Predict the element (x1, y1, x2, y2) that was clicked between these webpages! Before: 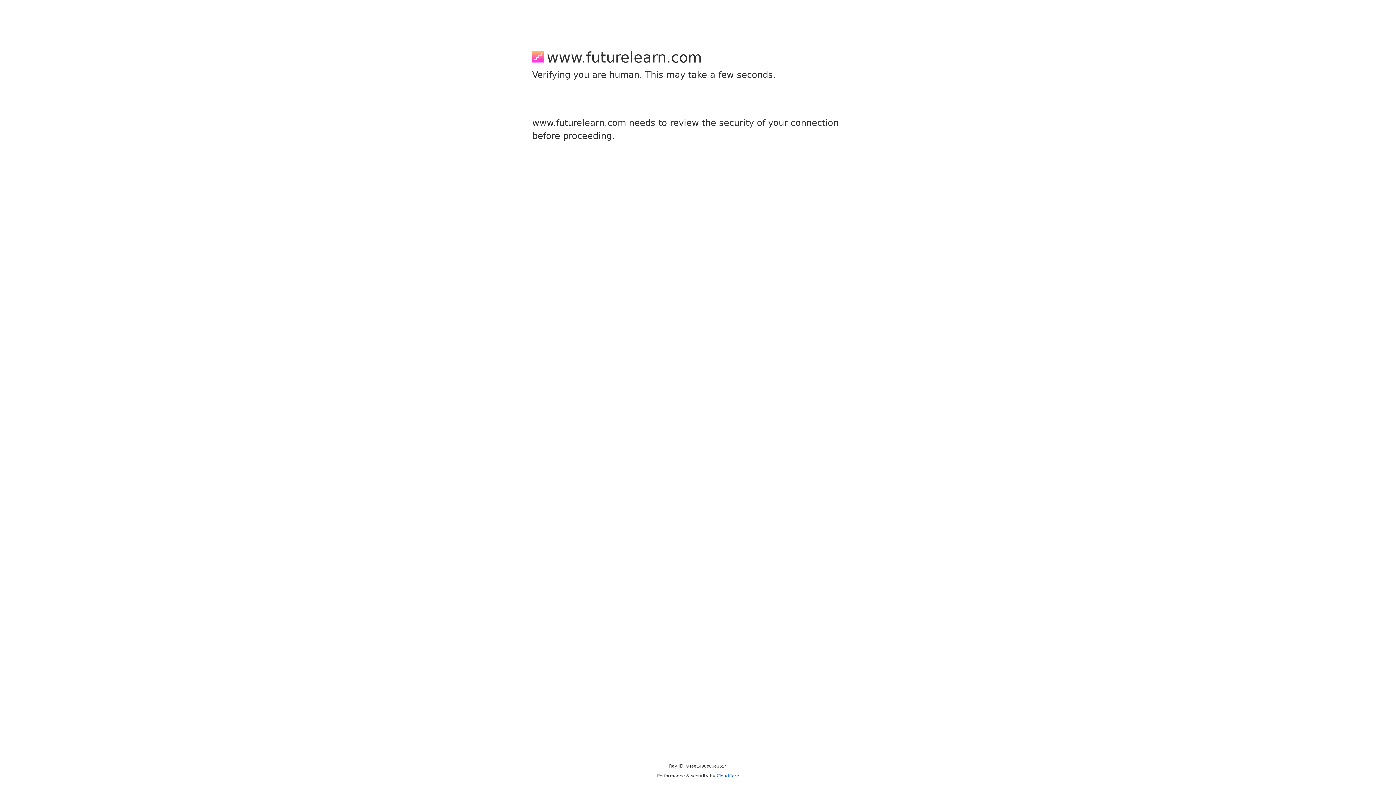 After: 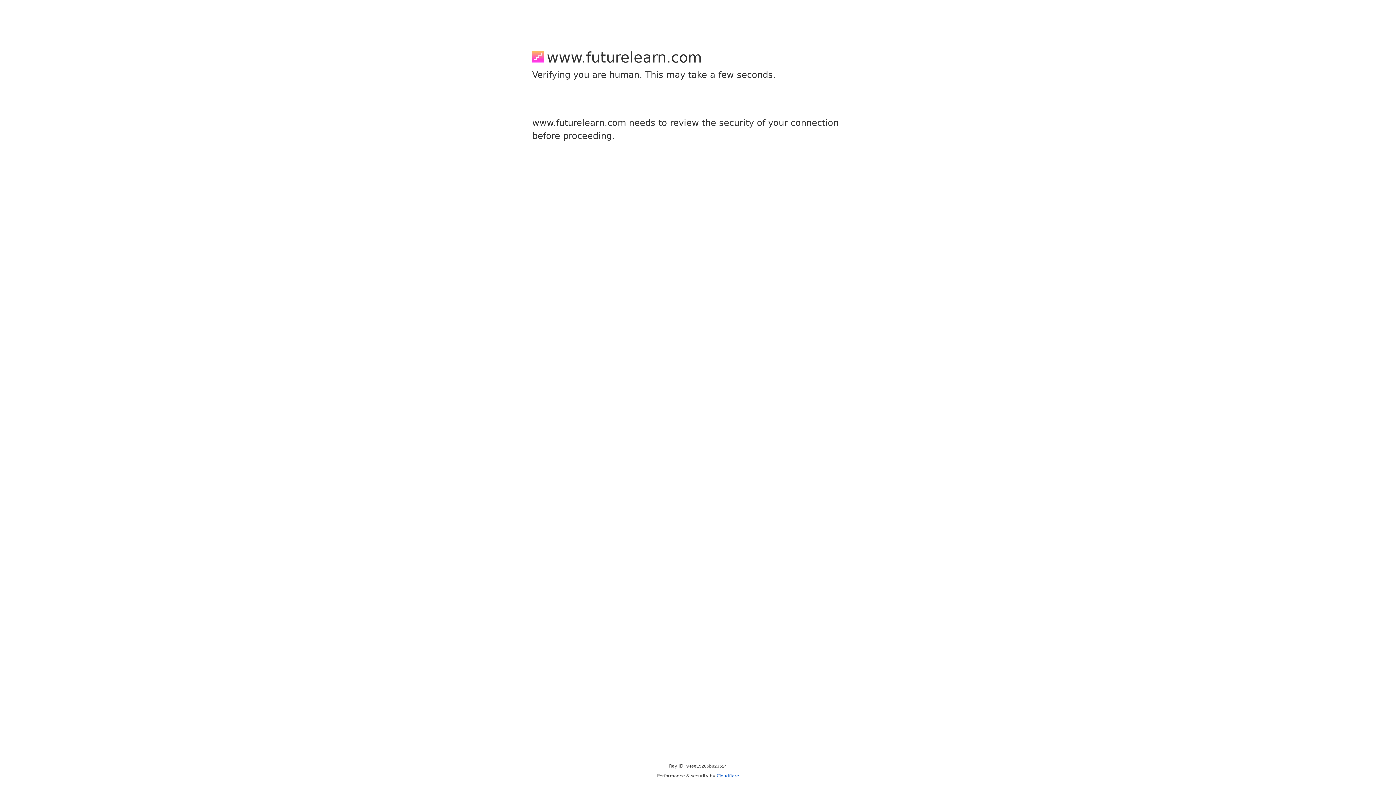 Action: bbox: (716, 773, 739, 778) label: Cloudflare